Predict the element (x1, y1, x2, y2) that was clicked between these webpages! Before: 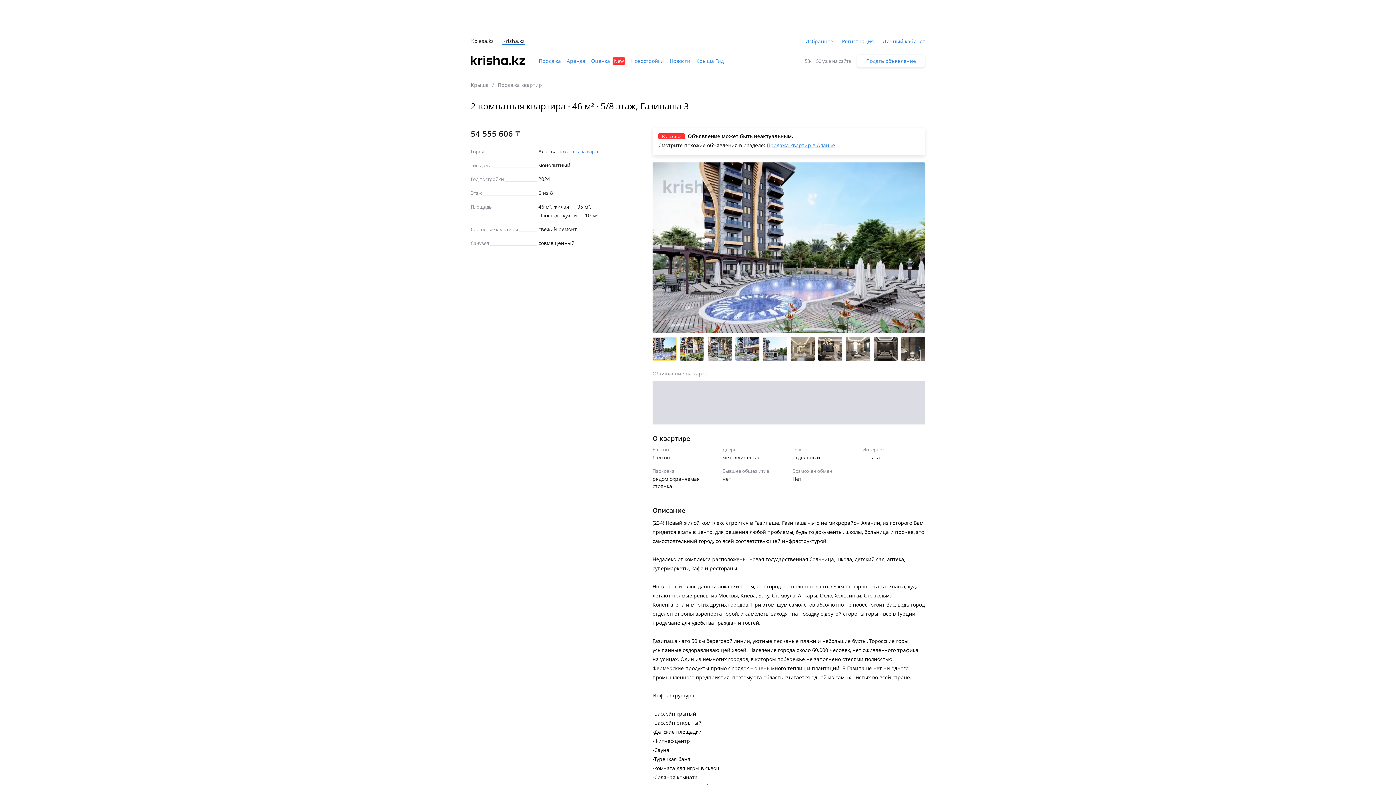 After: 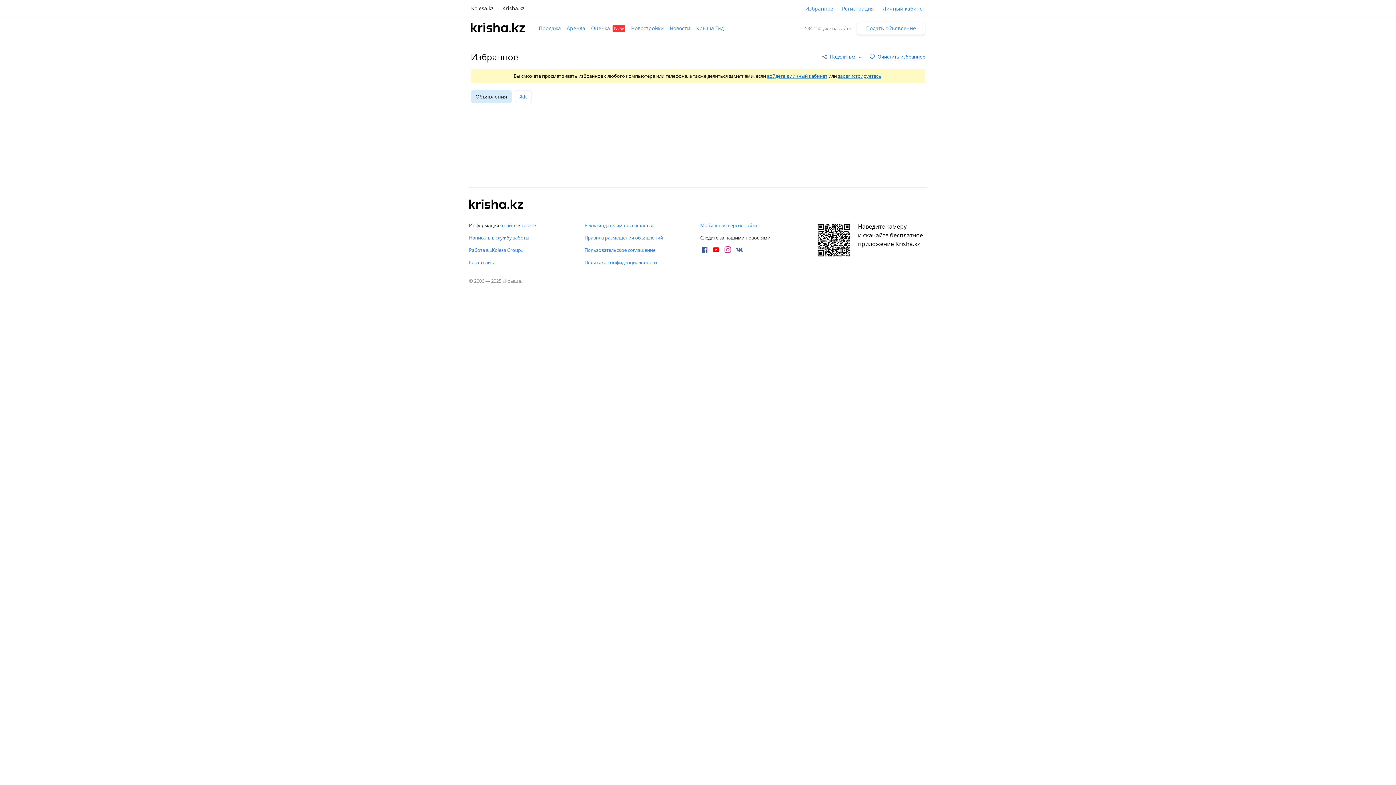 Action: bbox: (805, 36, 833, 45) label: Избранное